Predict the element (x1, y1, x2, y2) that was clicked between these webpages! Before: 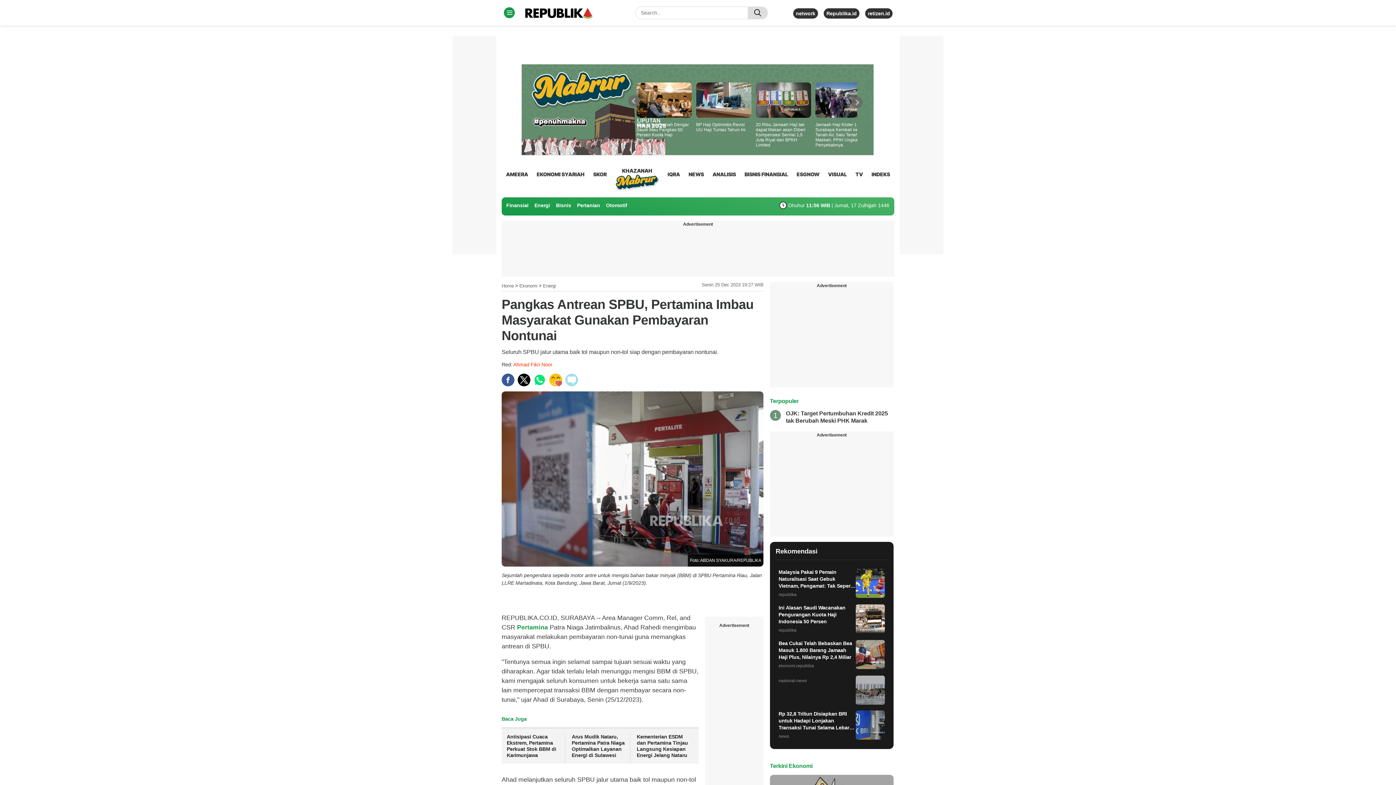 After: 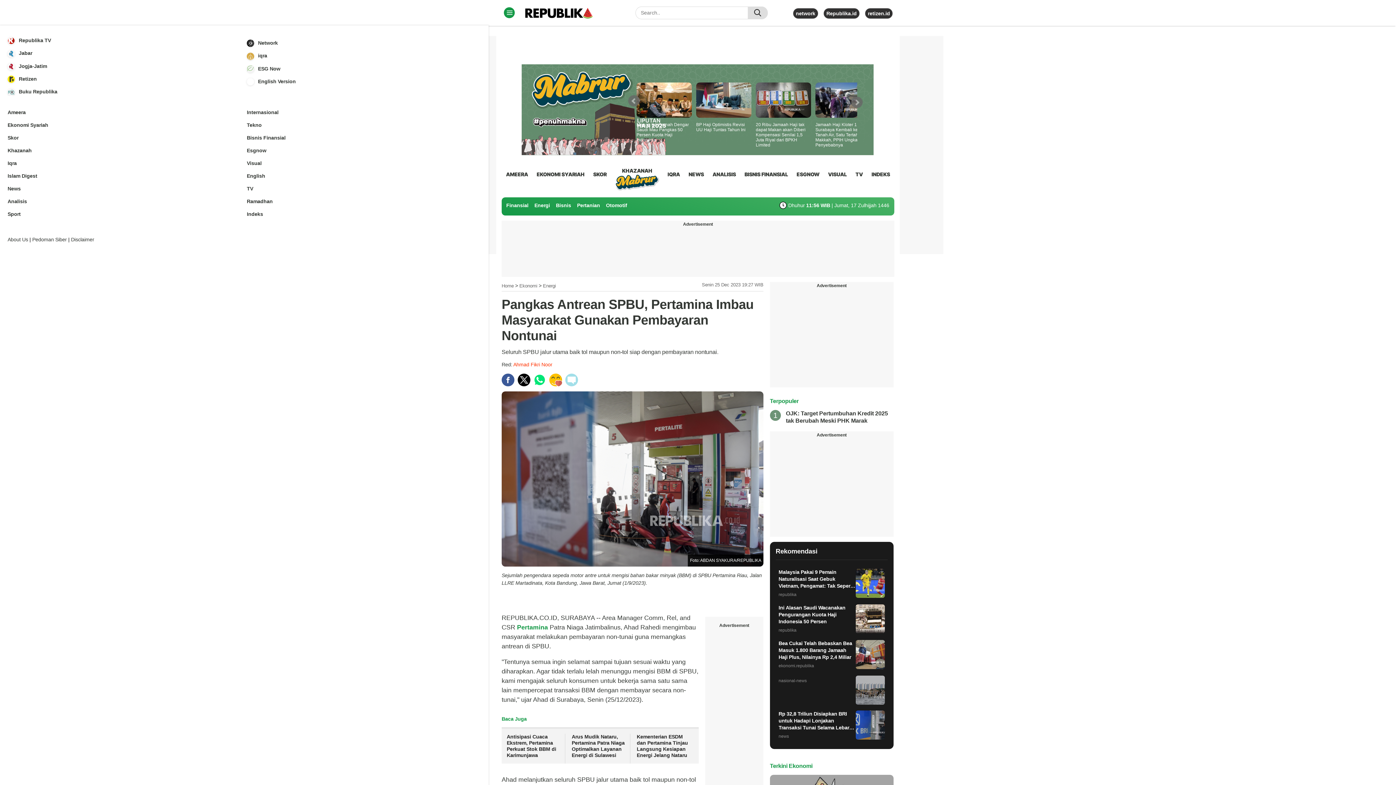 Action: bbox: (501, 7, 517, 18) label: Toggle navigation